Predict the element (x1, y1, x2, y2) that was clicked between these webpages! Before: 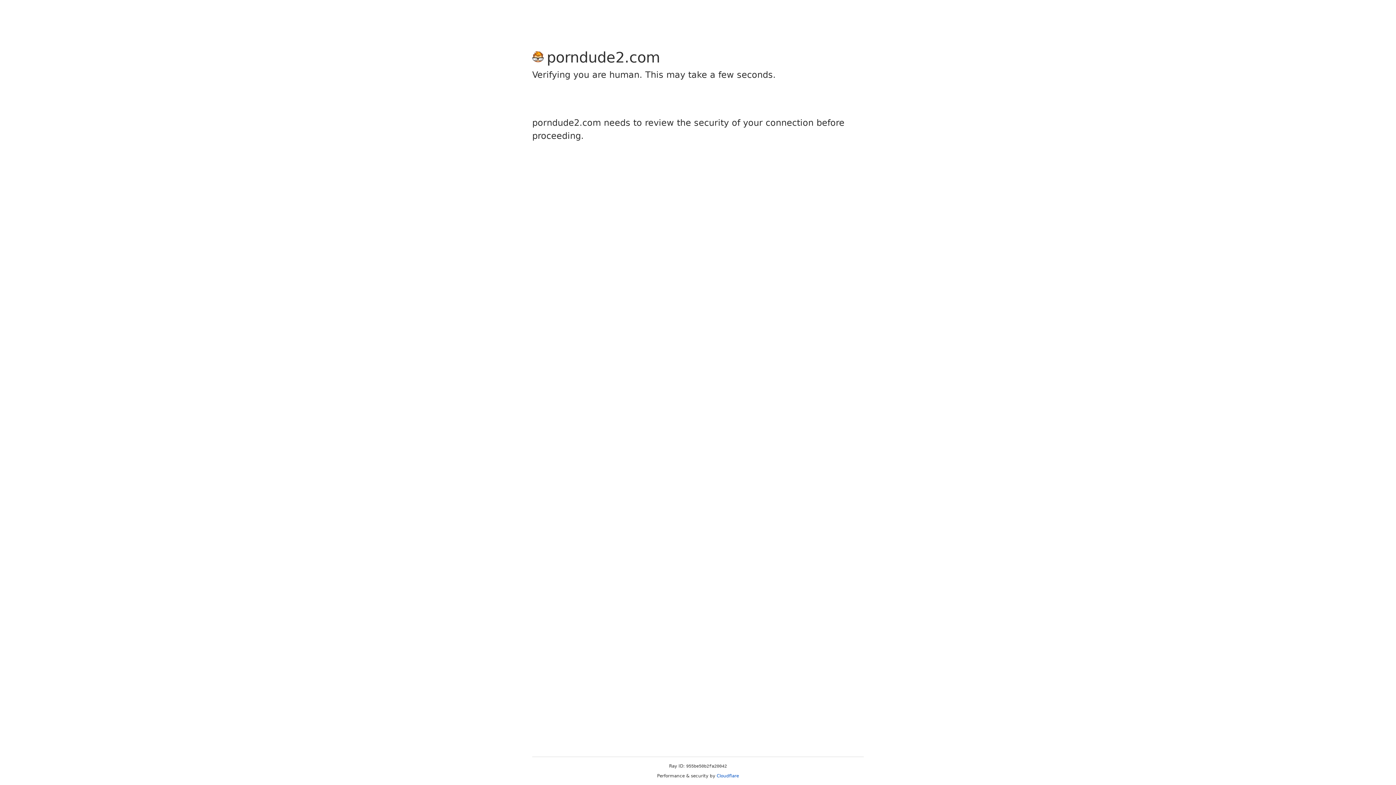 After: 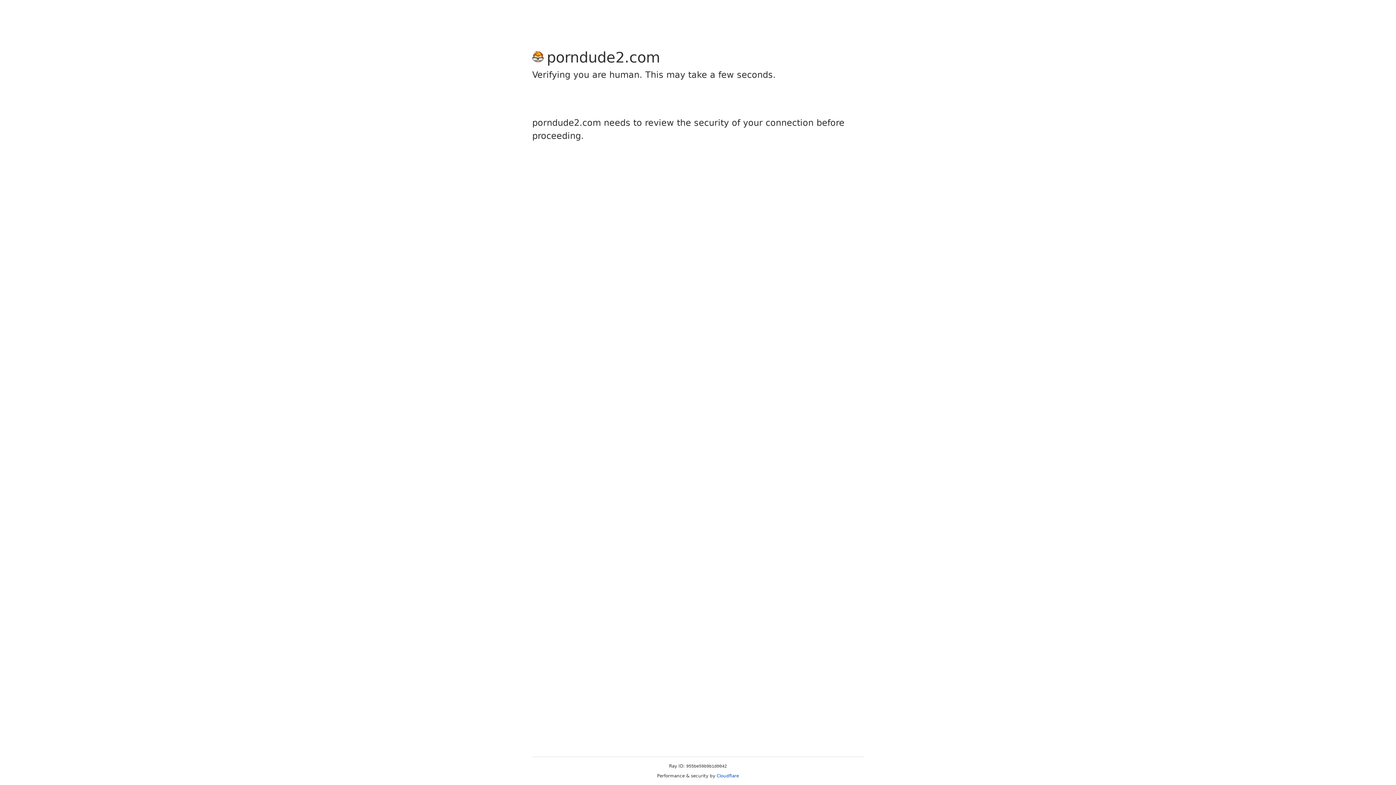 Action: label: Cloudflare bbox: (716, 773, 739, 778)